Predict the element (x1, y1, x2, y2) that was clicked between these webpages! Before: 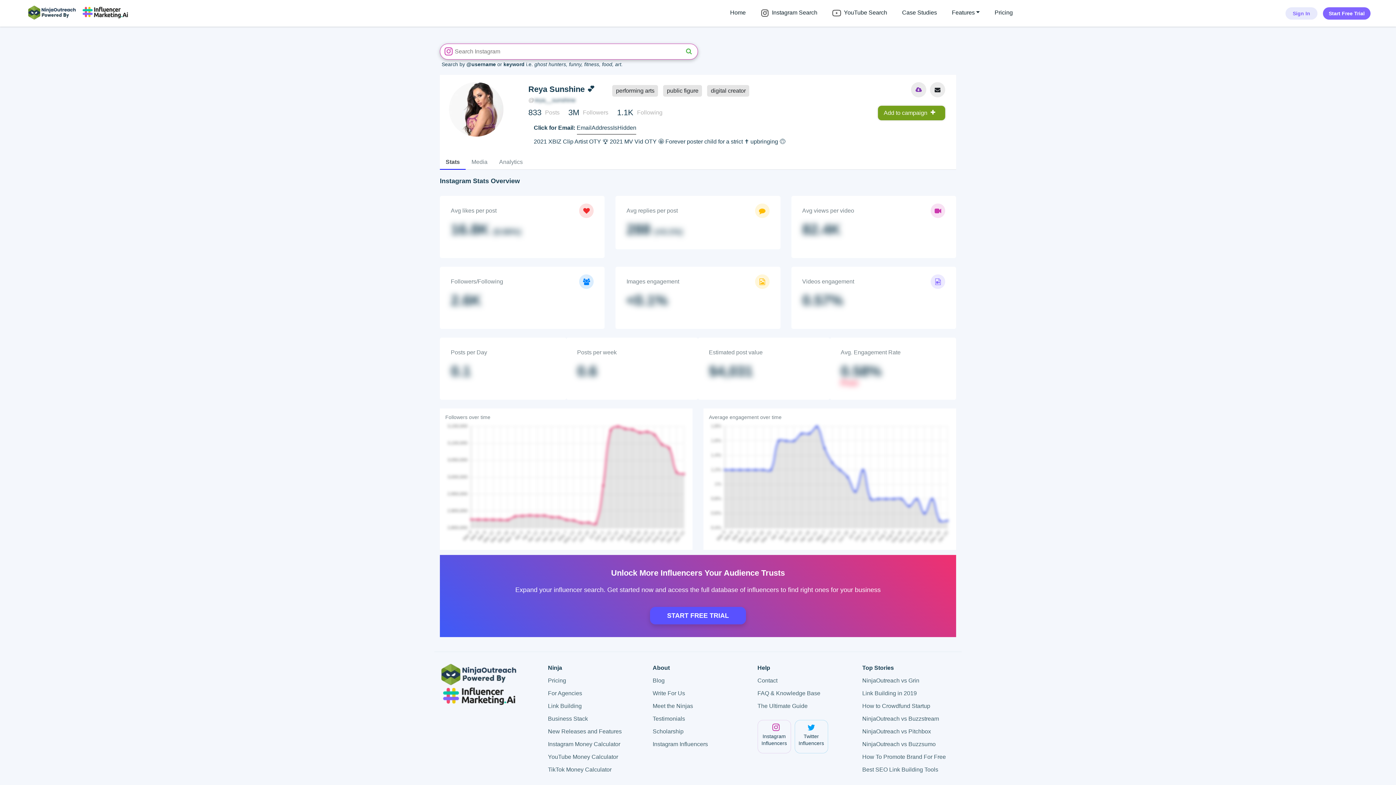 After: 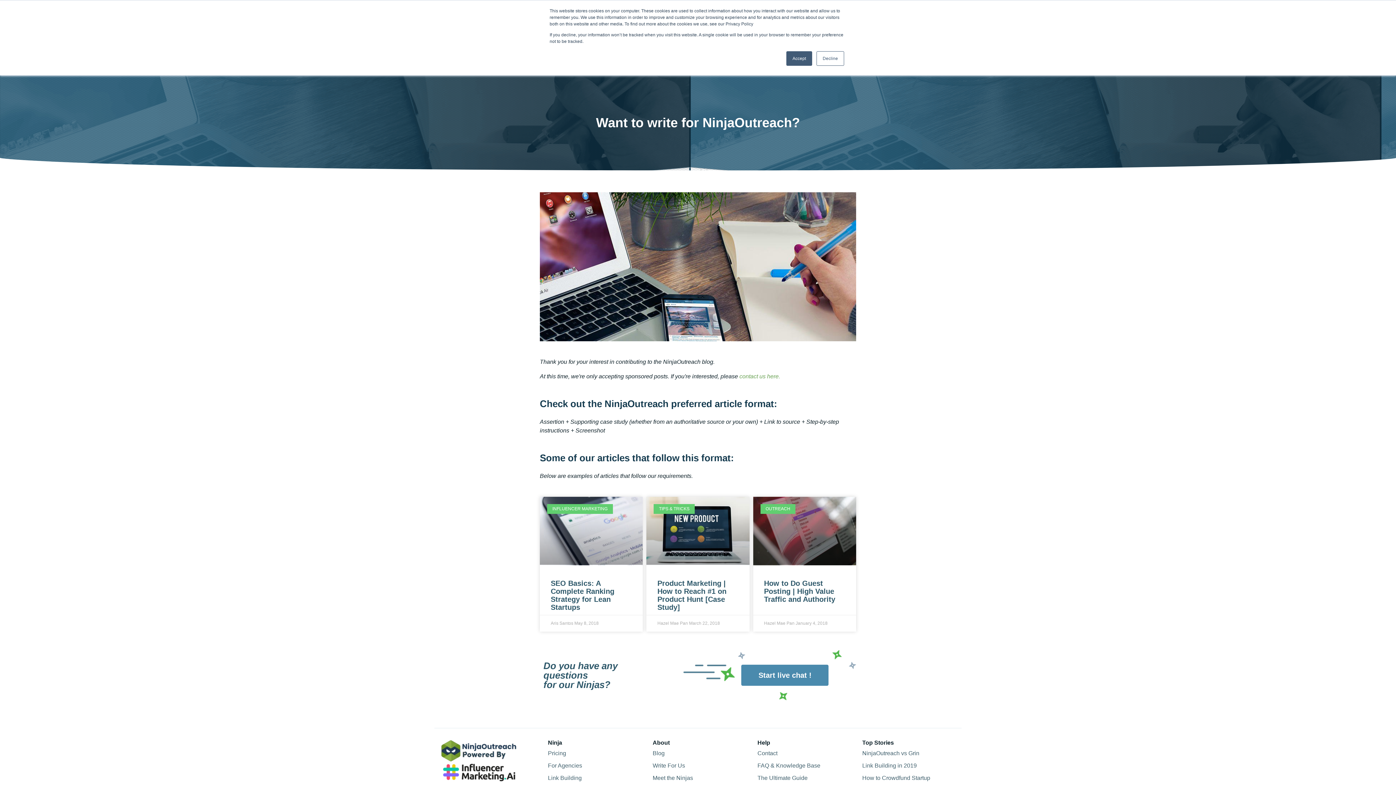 Action: label: Write For Us bbox: (652, 690, 685, 696)